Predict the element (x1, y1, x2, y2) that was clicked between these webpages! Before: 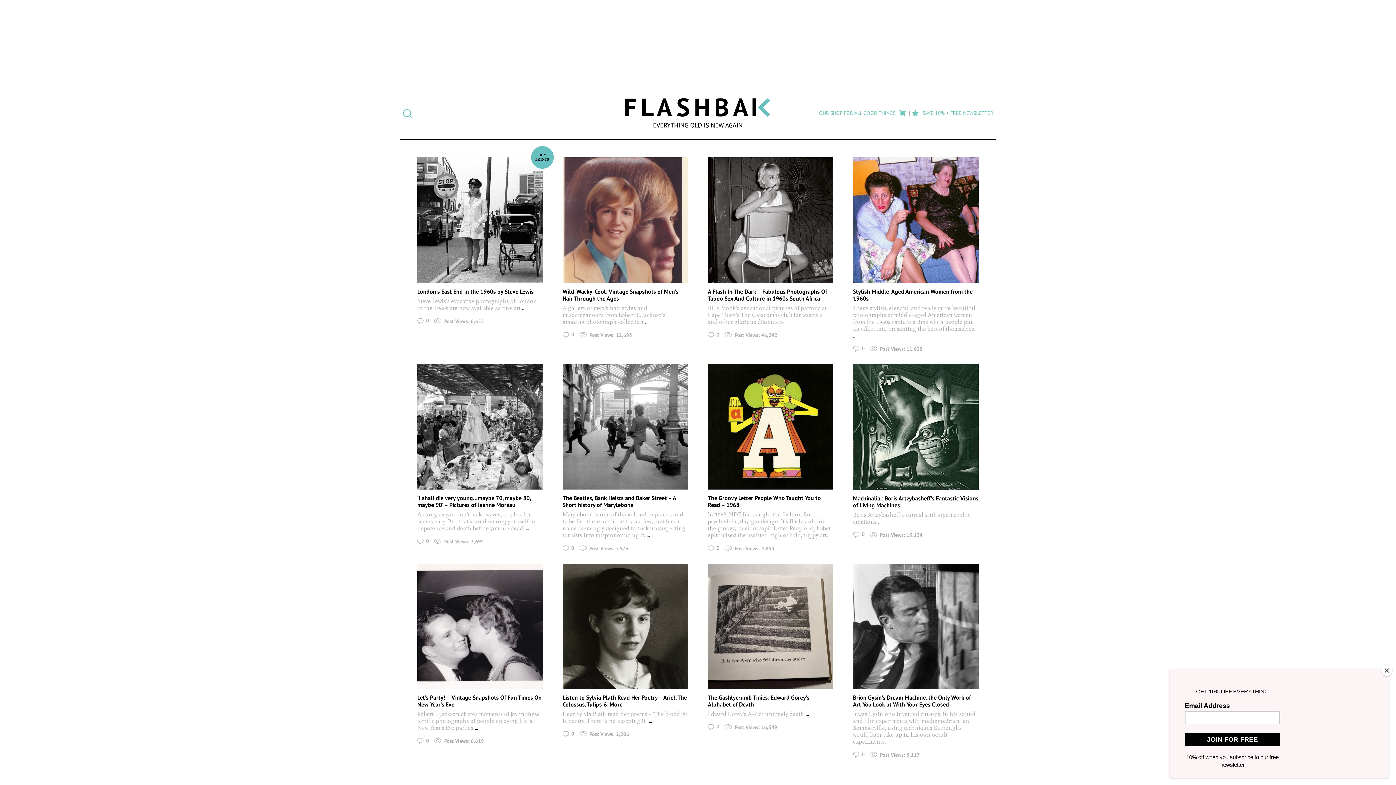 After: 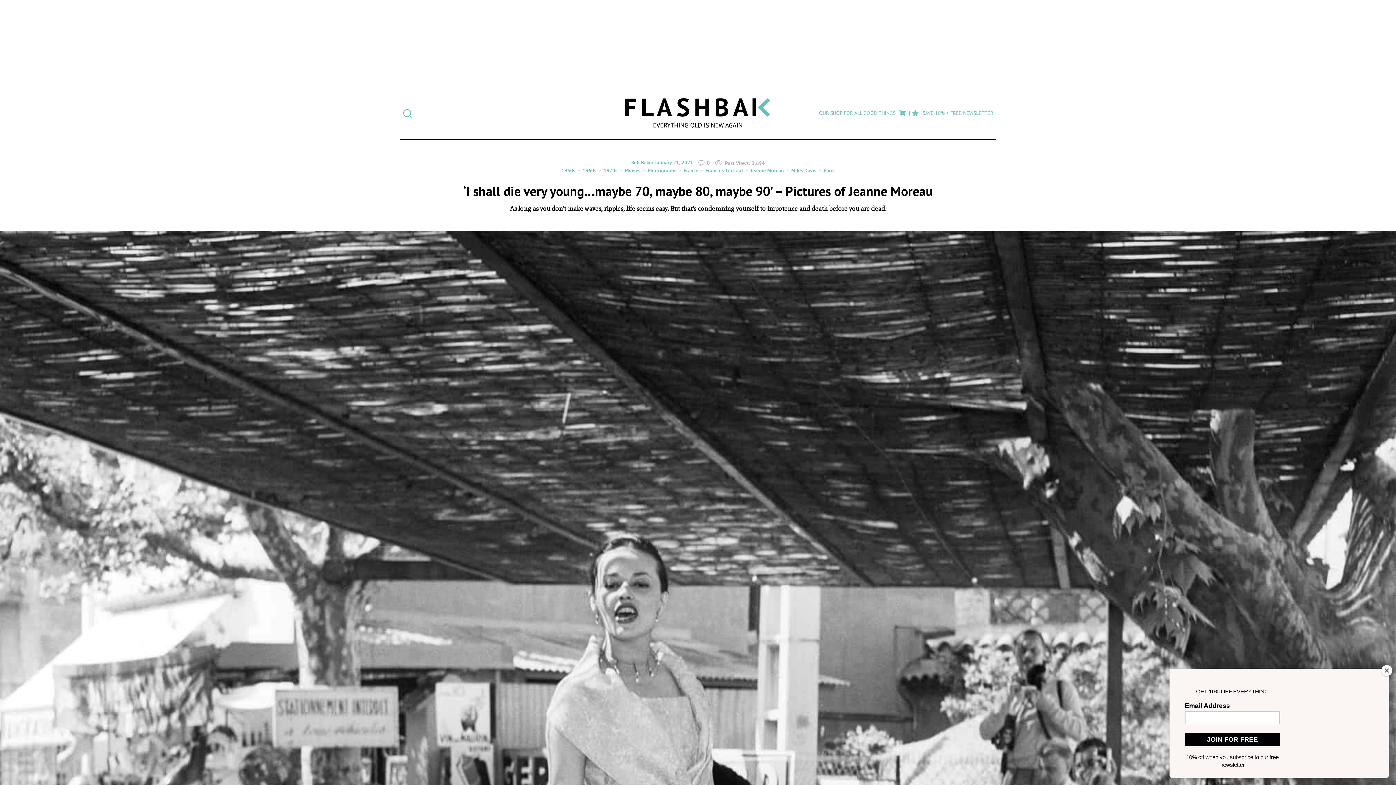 Action: label: ‘I shall die very young…maybe 70, maybe 80, maybe 90’ – Pictures of Jeanne Moreau bbox: (417, 494, 530, 508)